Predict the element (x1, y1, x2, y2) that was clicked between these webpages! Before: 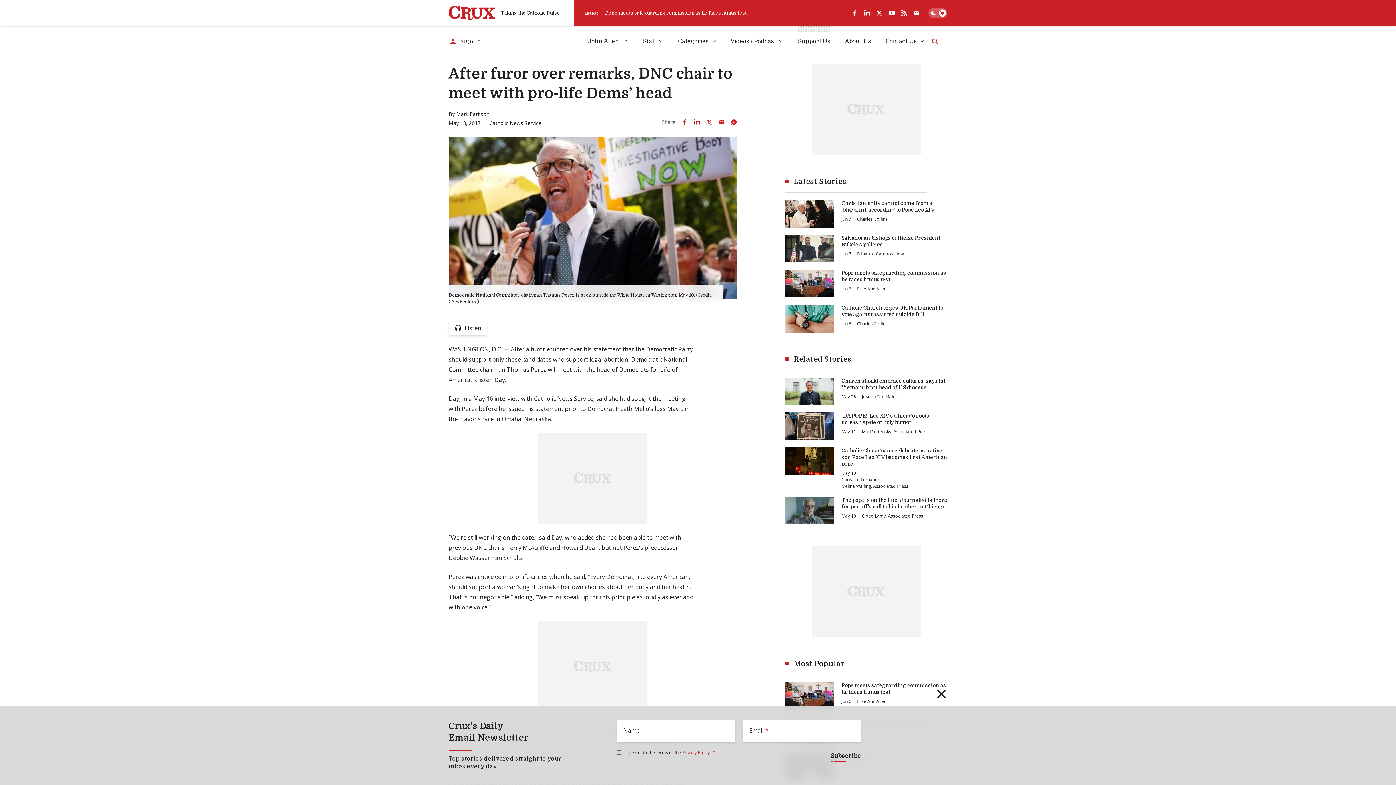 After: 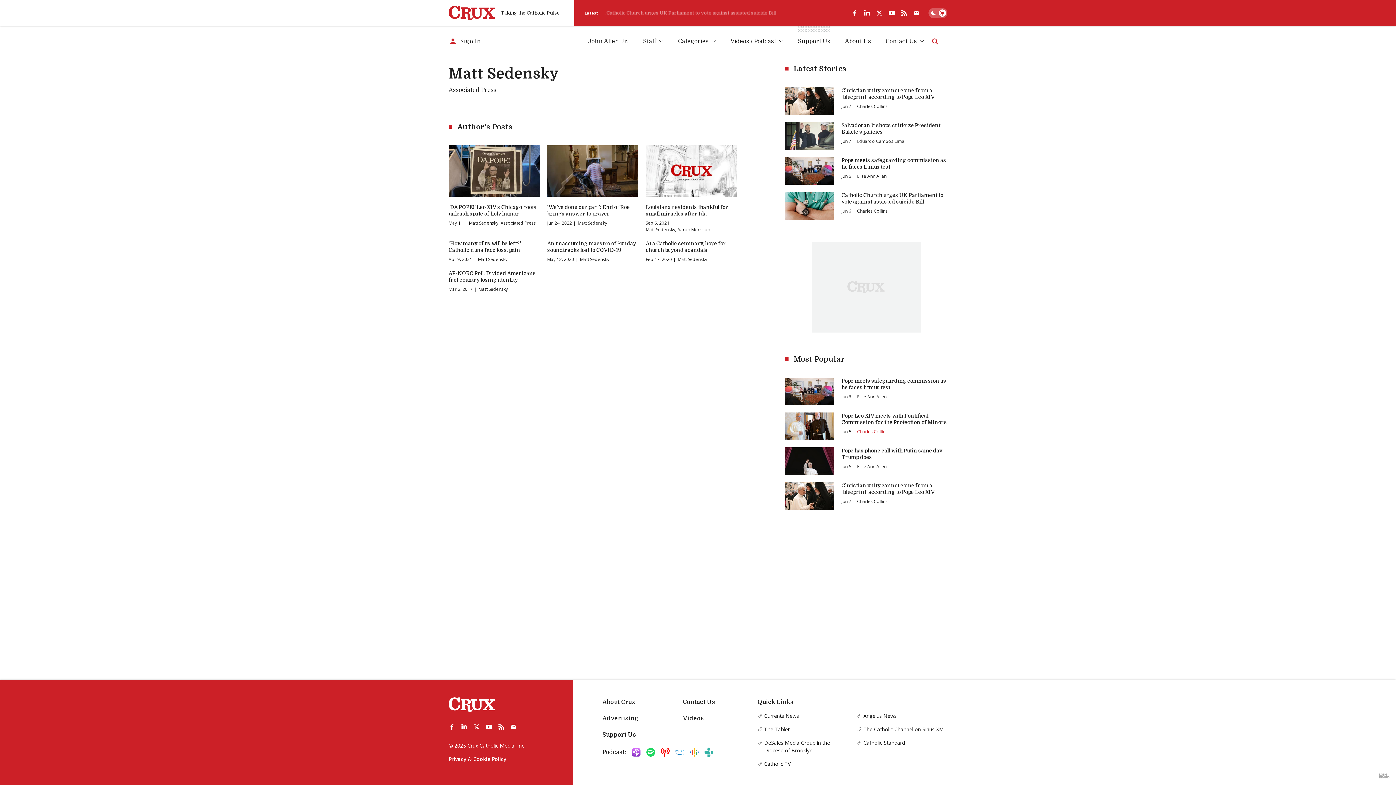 Action: bbox: (862, 428, 891, 435) label: Matt Sedensky